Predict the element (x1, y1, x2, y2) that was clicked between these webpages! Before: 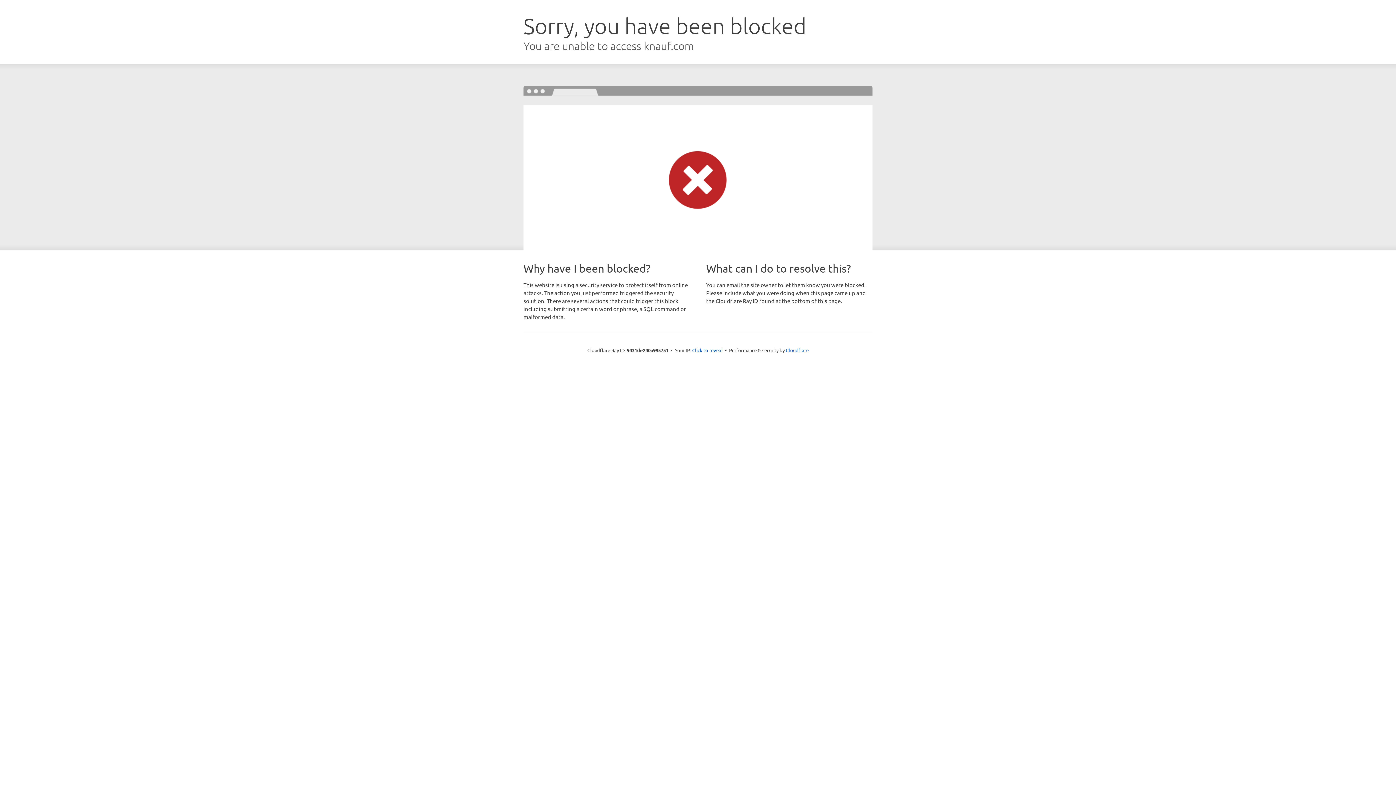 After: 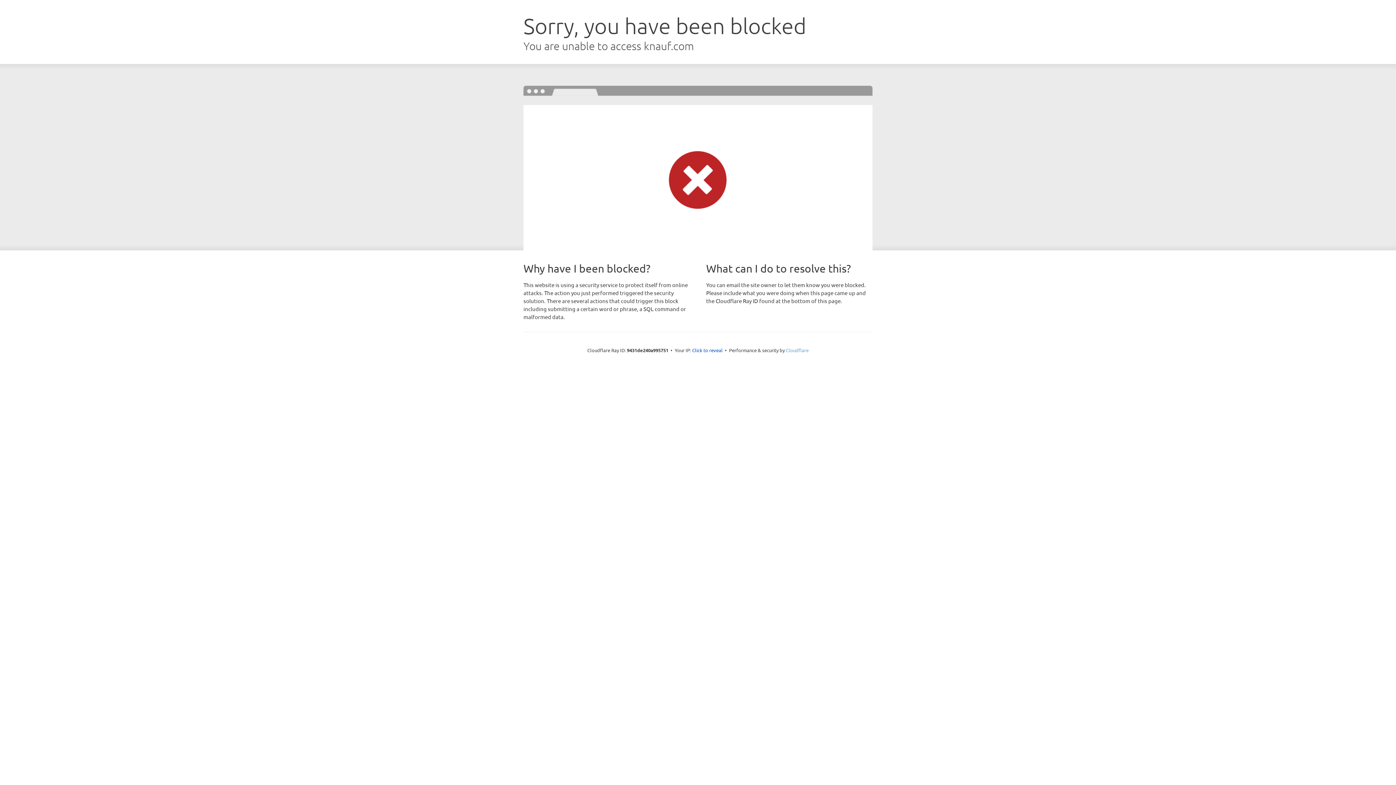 Action: bbox: (786, 347, 808, 353) label: Cloudflare